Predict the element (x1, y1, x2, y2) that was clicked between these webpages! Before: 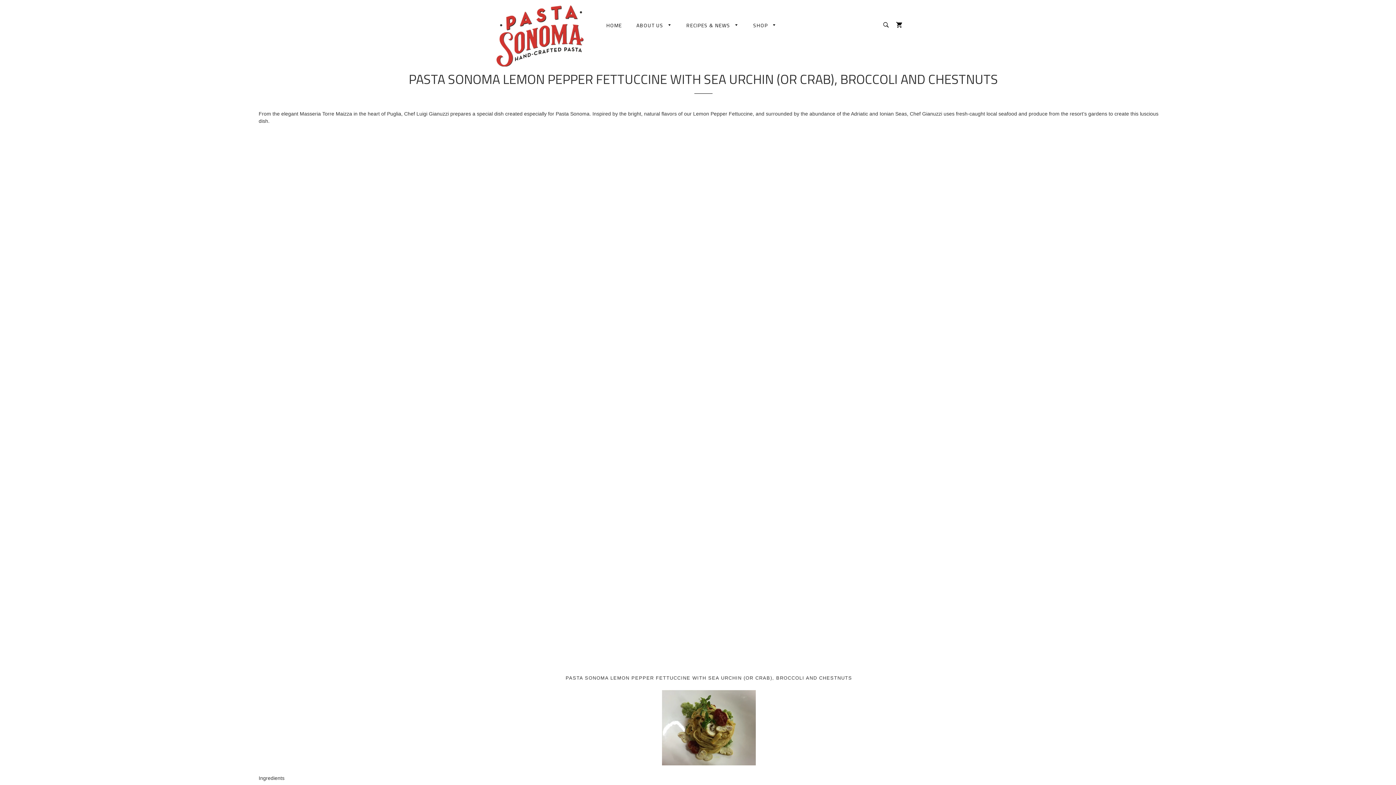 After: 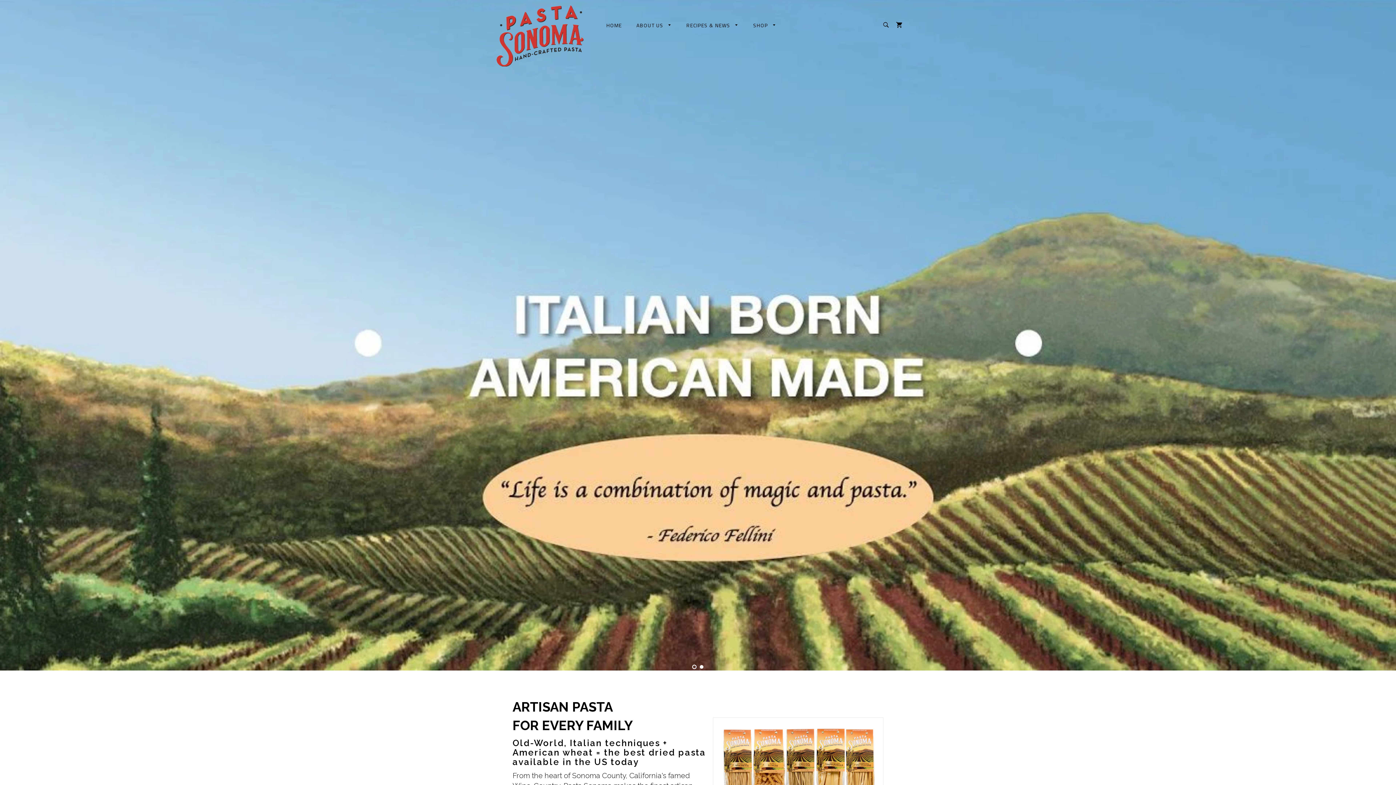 Action: bbox: (600, 16, 628, 34) label: HOME